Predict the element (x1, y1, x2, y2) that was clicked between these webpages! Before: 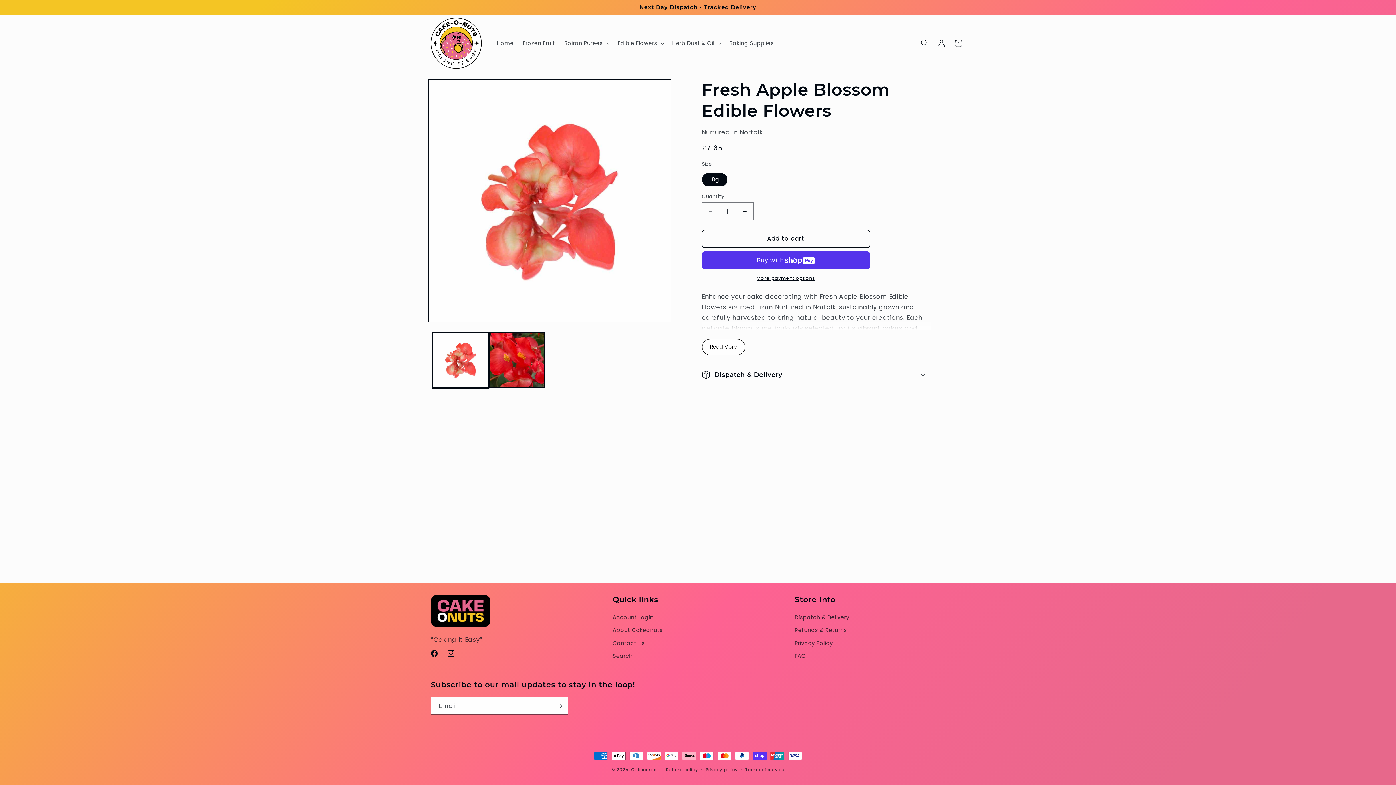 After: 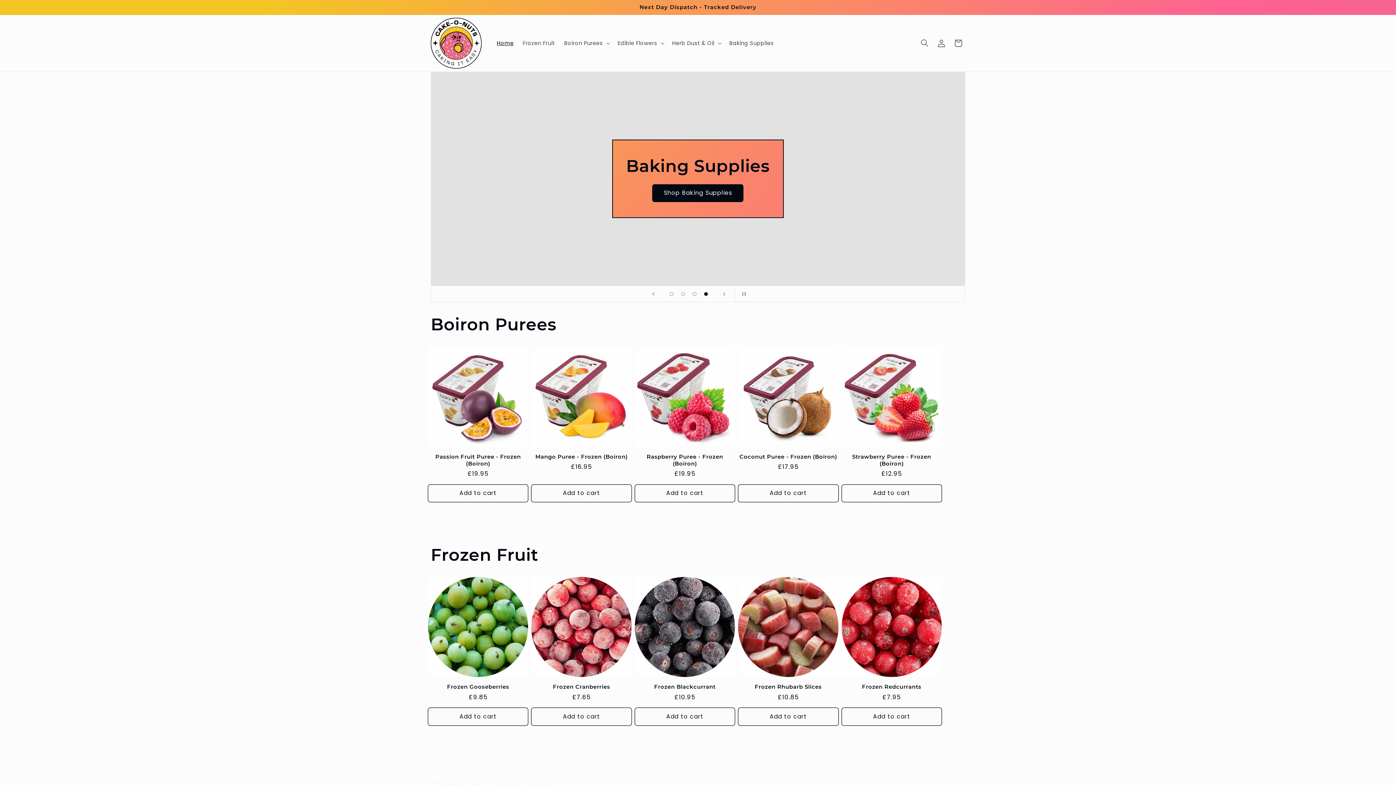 Action: bbox: (492, 35, 518, 51) label: Home